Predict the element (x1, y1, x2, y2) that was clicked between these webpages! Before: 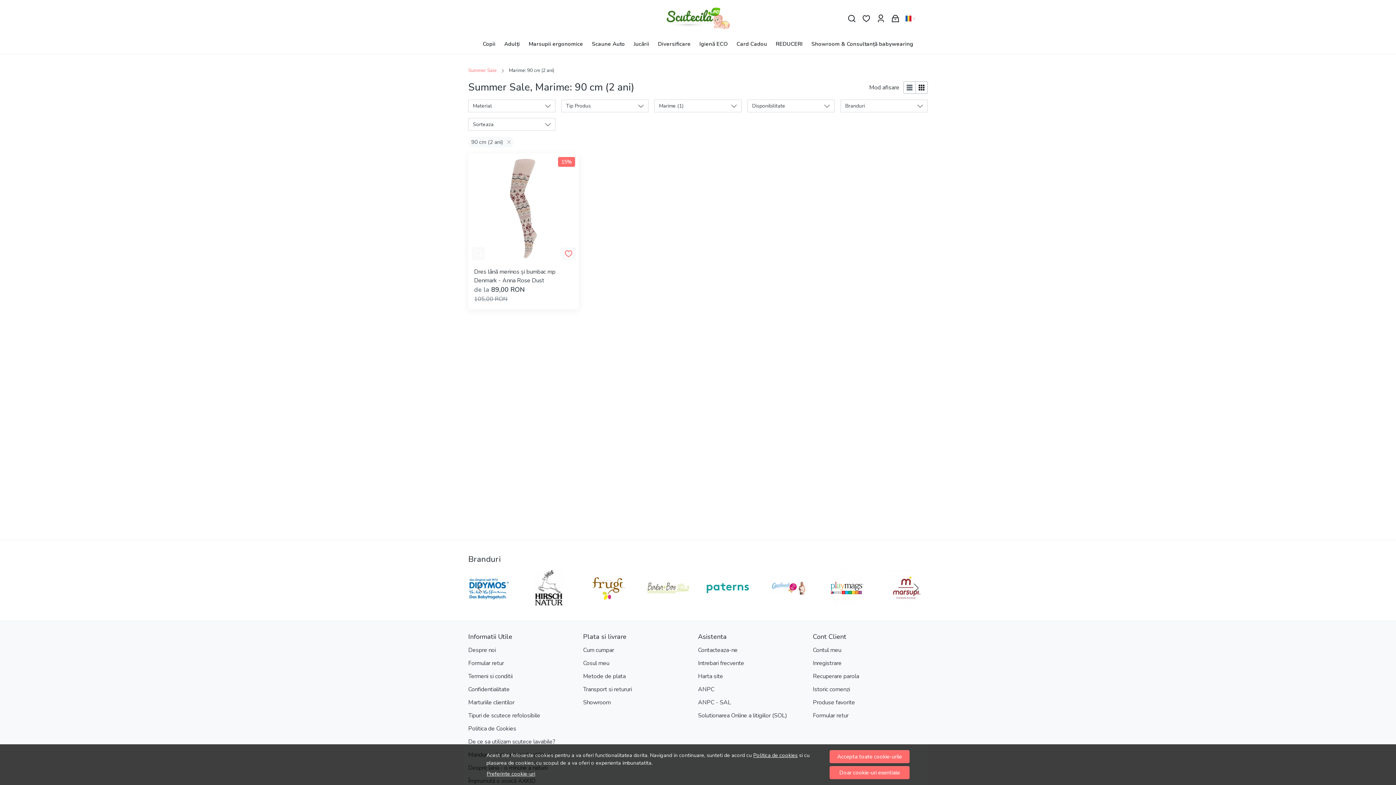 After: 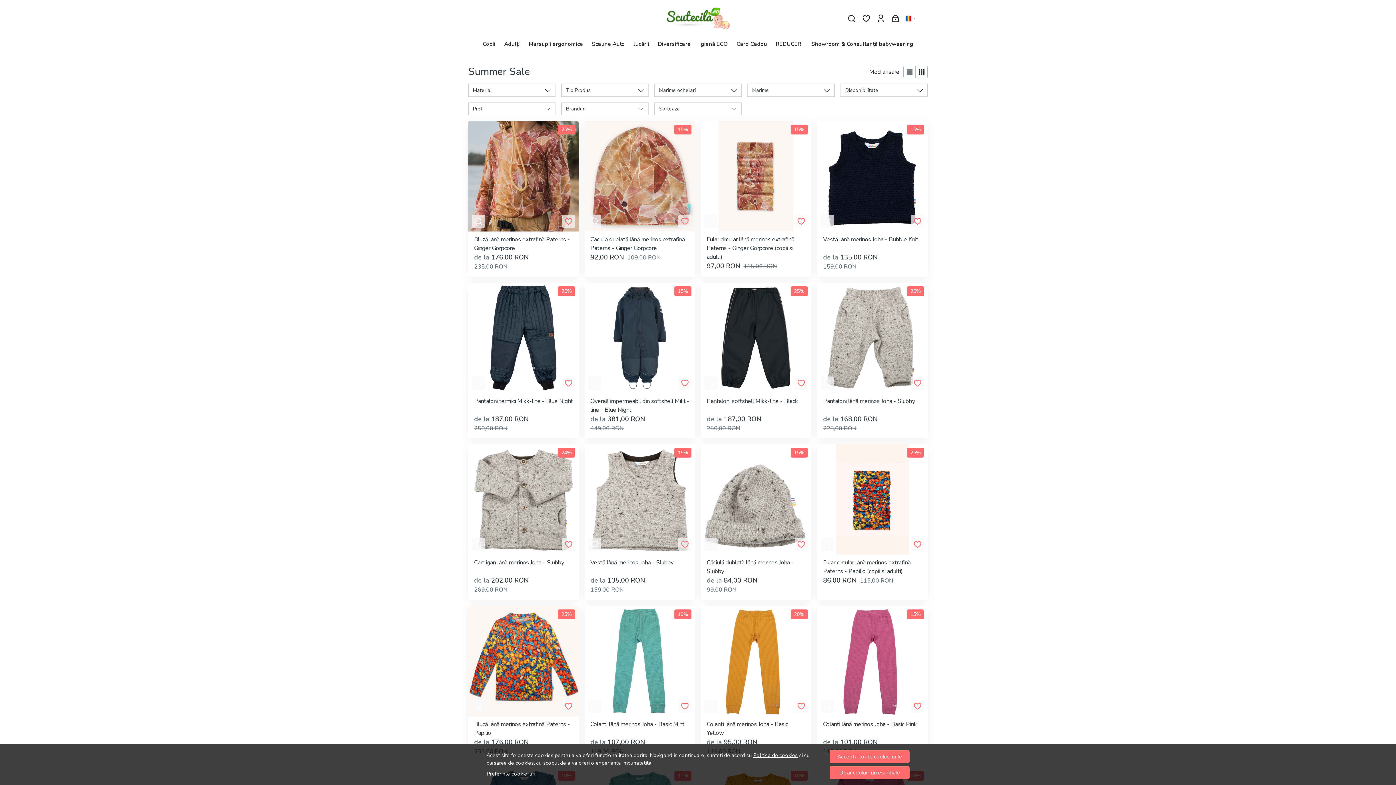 Action: bbox: (503, 138, 510, 146)